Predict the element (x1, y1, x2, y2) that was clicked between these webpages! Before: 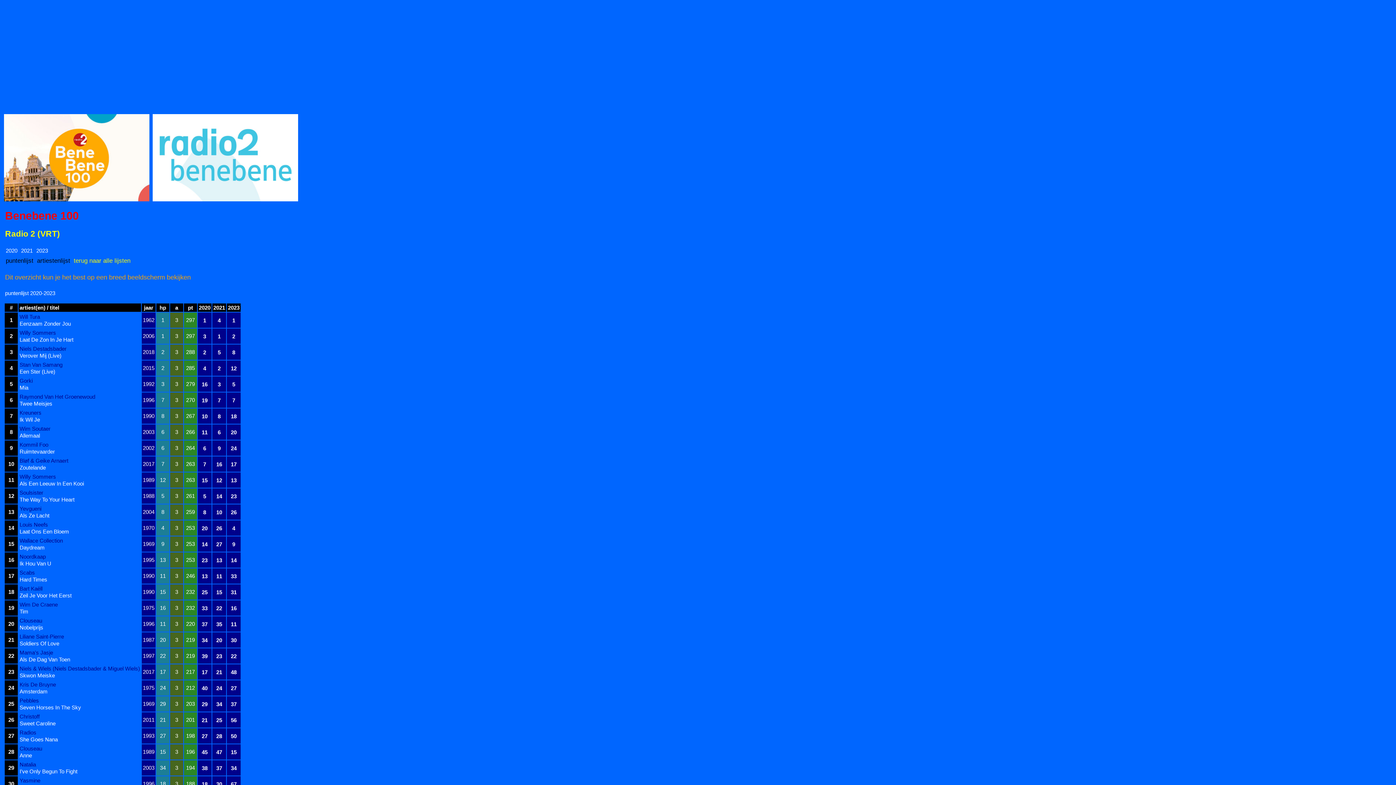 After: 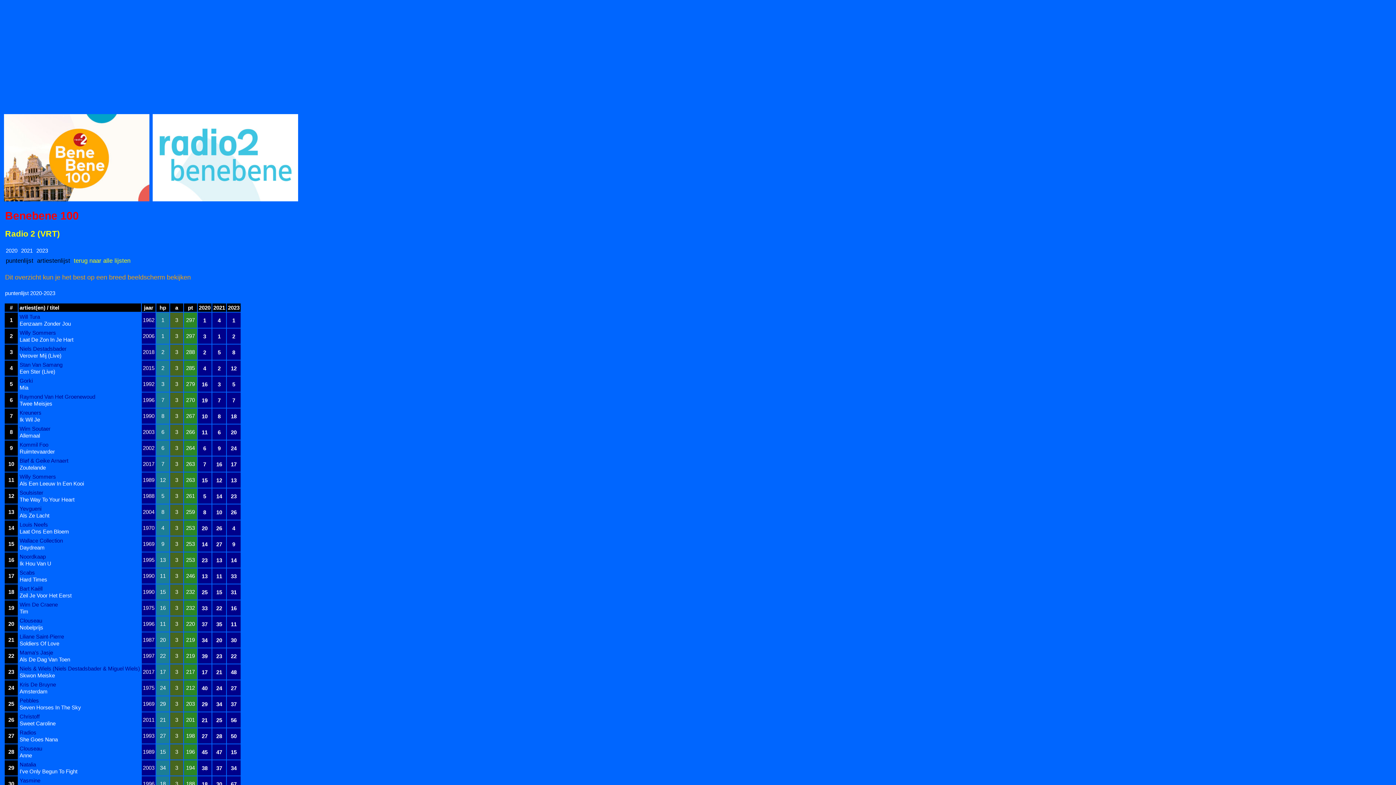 Action: label: puntenlijst bbox: (4, 255, 35, 266)